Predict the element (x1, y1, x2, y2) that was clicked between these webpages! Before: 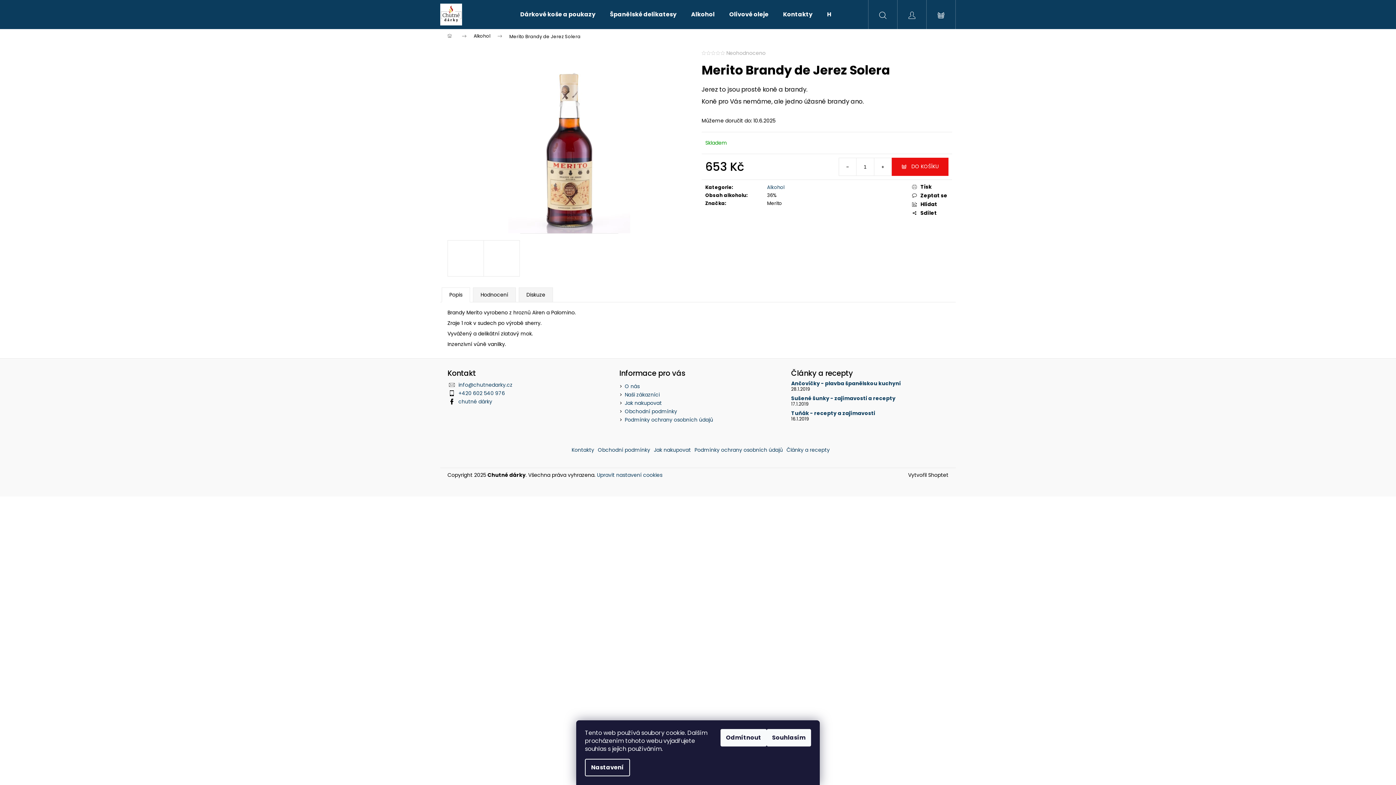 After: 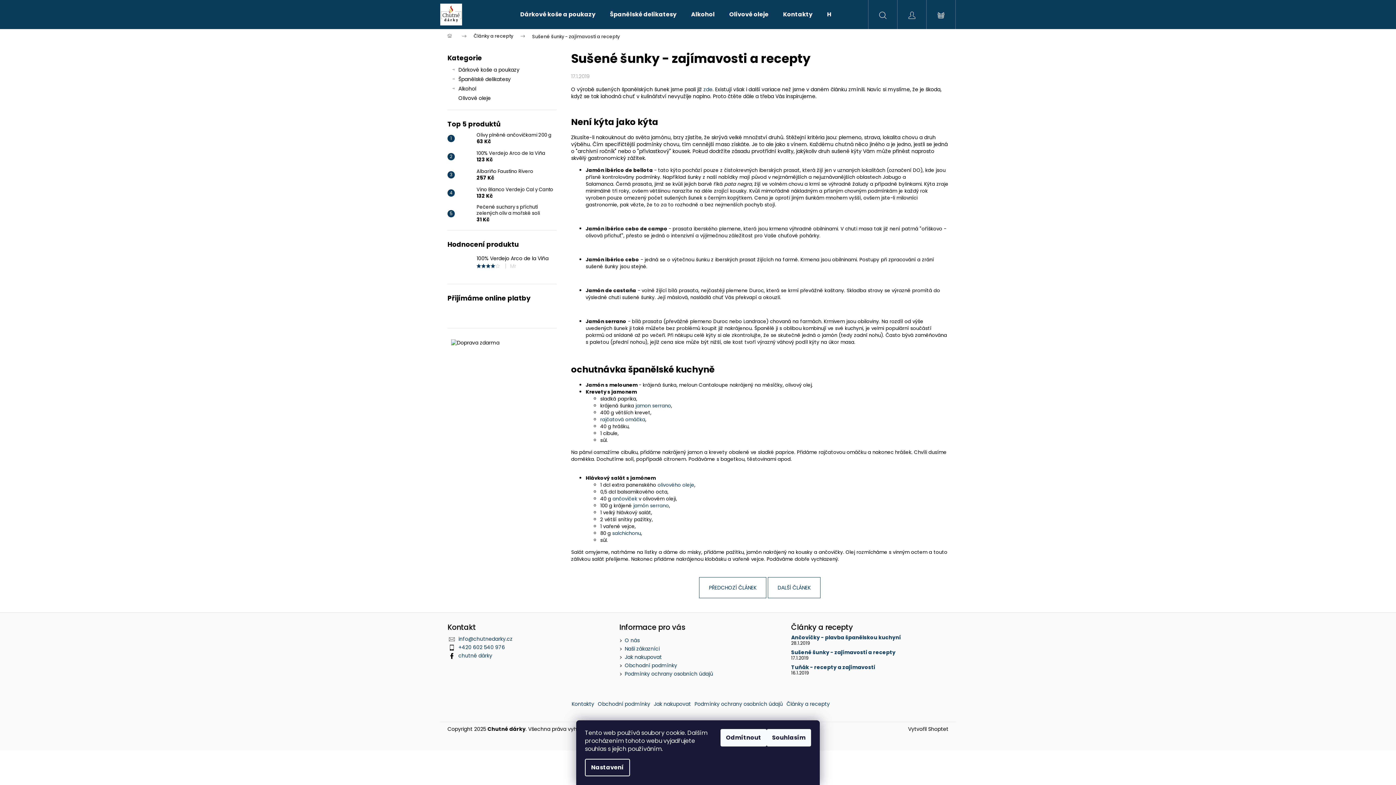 Action: bbox: (791, 395, 948, 401) label: Sušené šunky - zajímavosti a recepty